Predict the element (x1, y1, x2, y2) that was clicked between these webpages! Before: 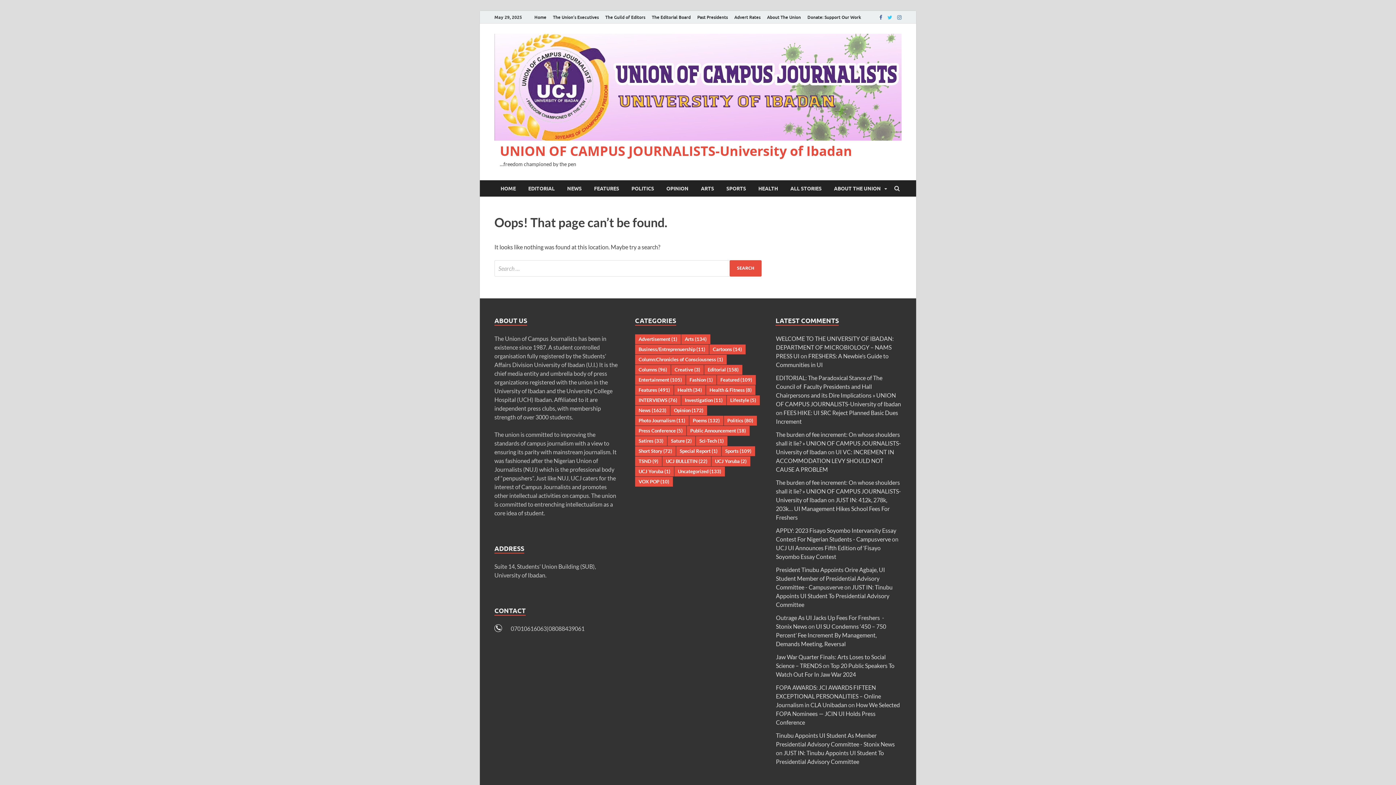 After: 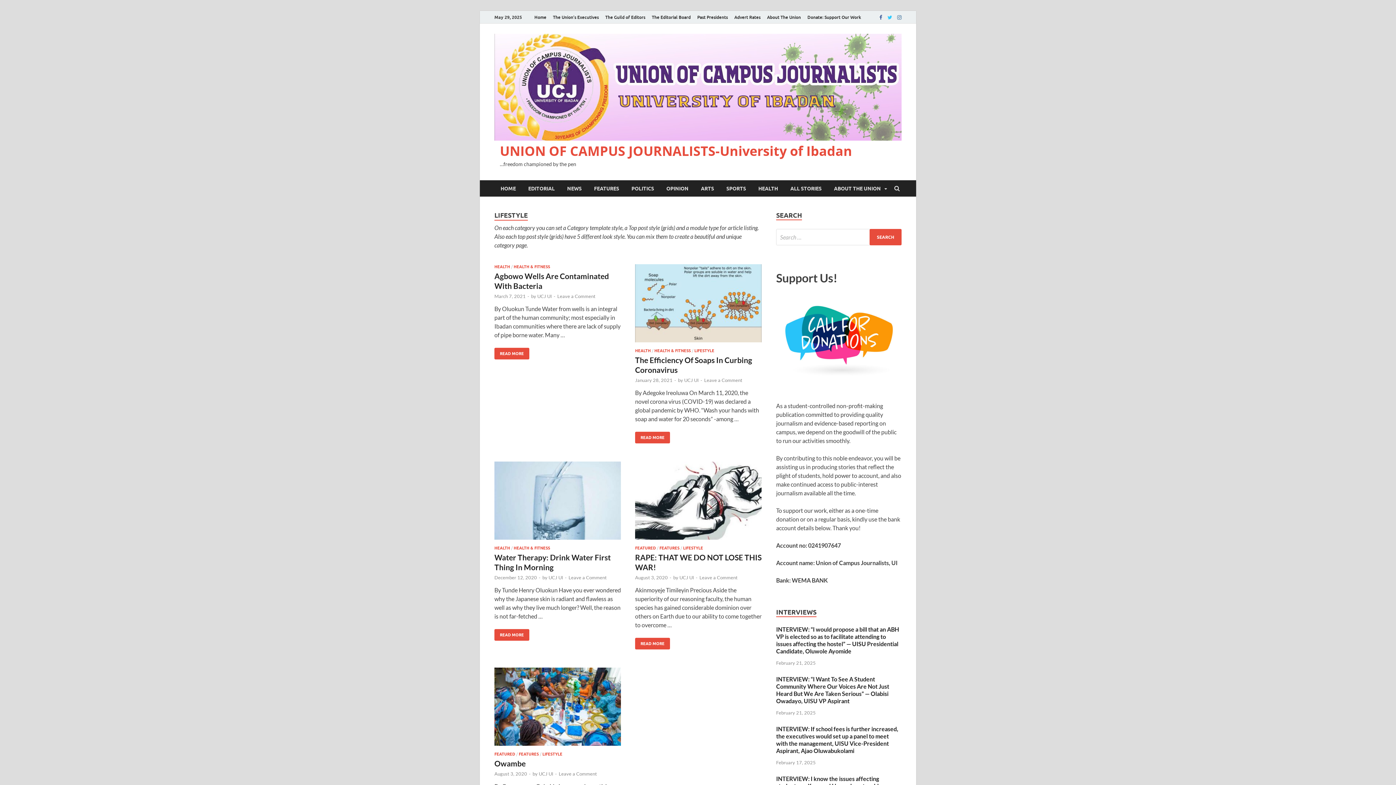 Action: label: Lifestyle (5 items) bbox: (726, 395, 759, 405)